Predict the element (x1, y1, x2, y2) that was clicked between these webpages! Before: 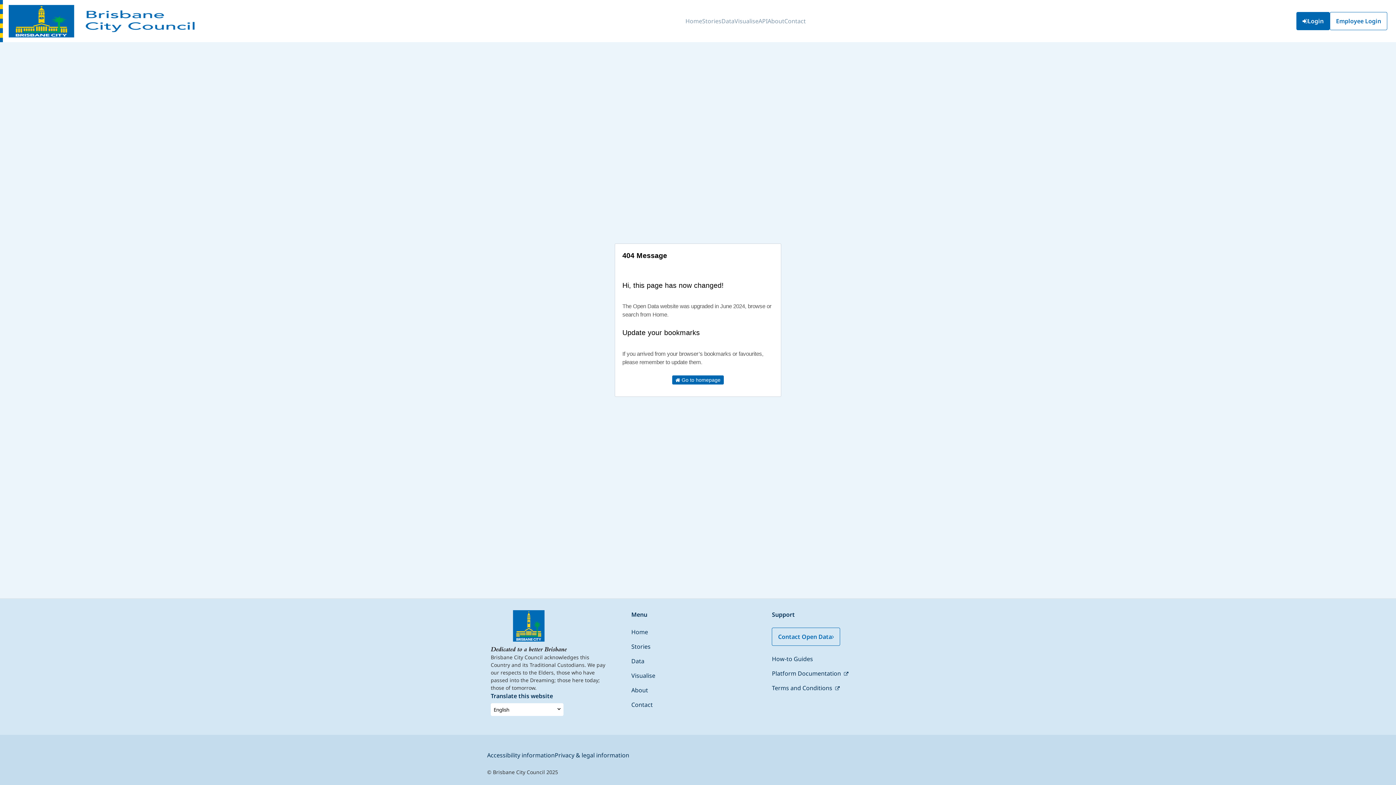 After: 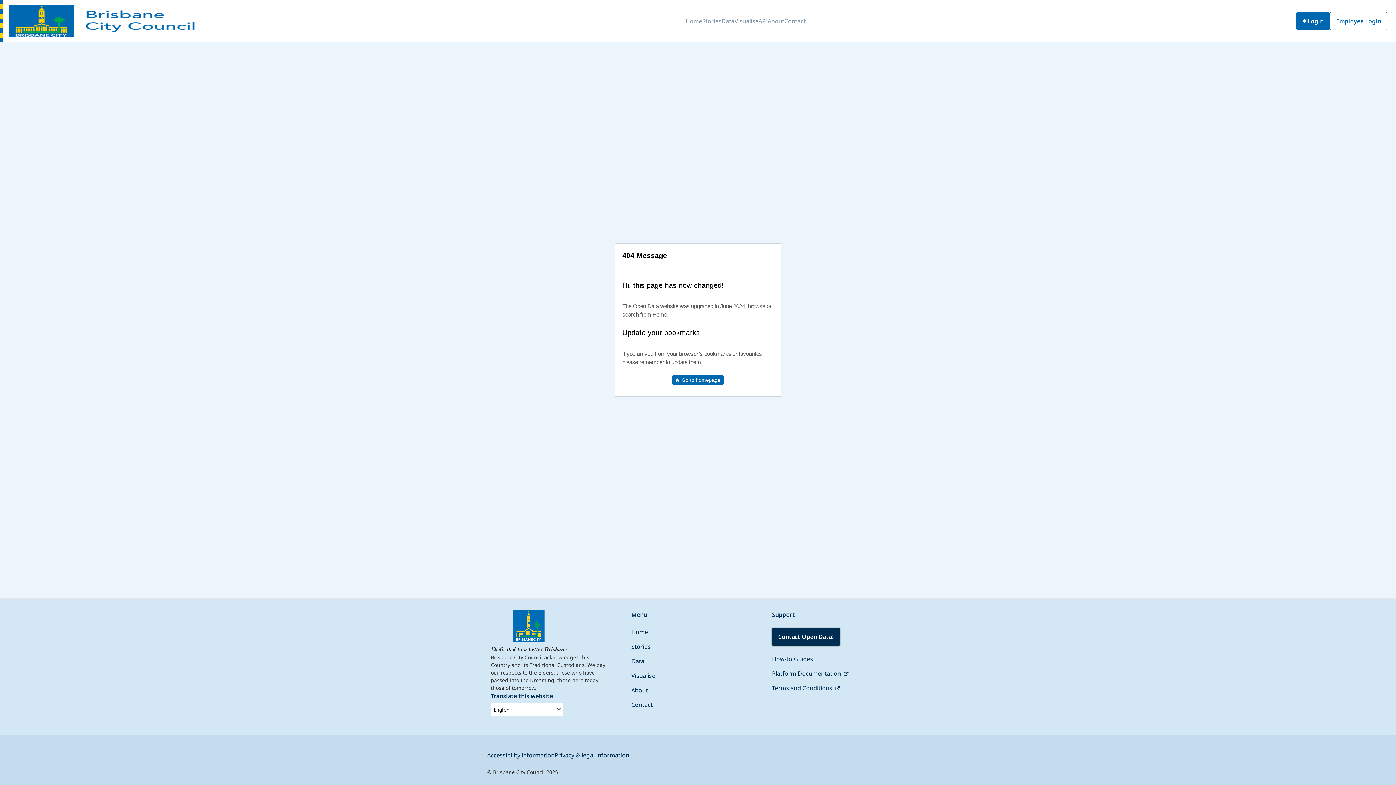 Action: bbox: (772, 628, 840, 646) label: Contact Open Data